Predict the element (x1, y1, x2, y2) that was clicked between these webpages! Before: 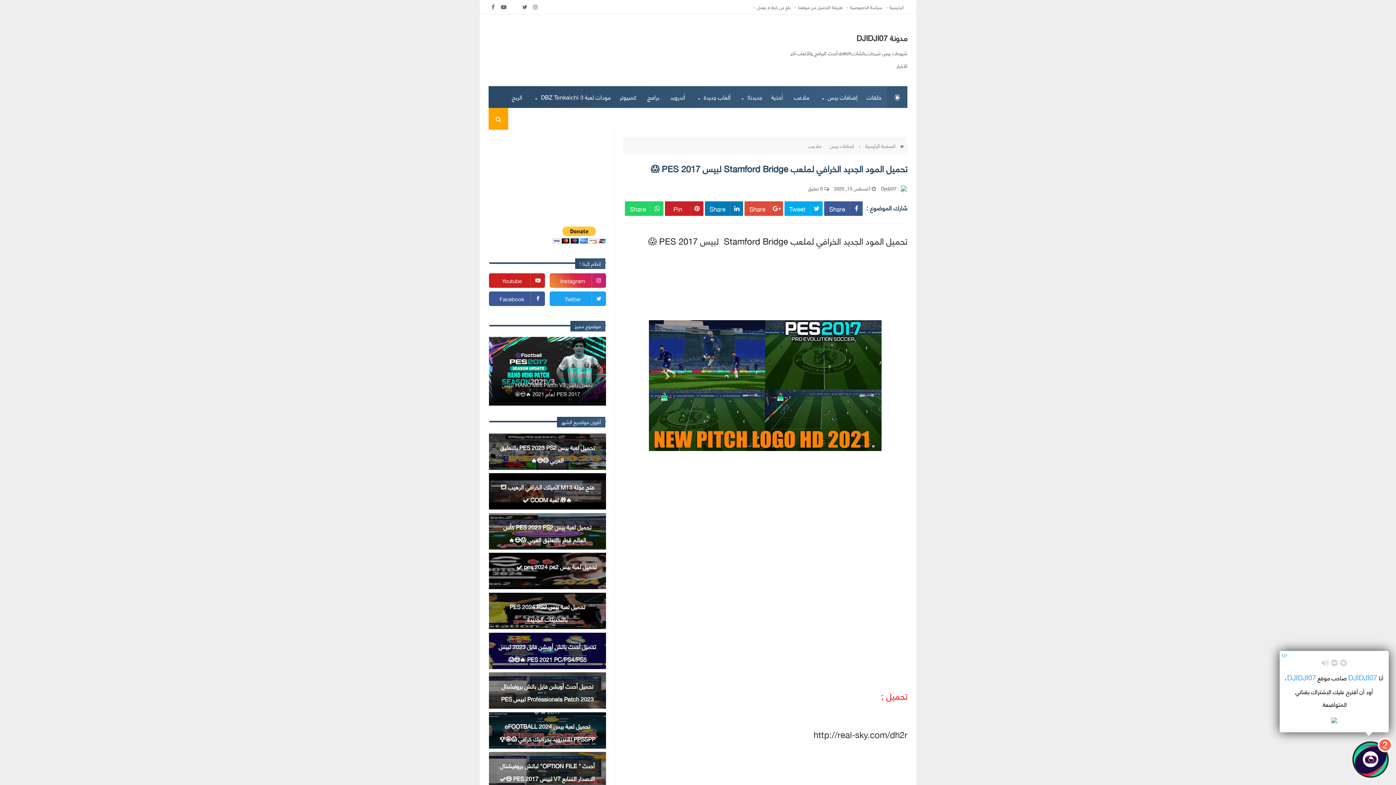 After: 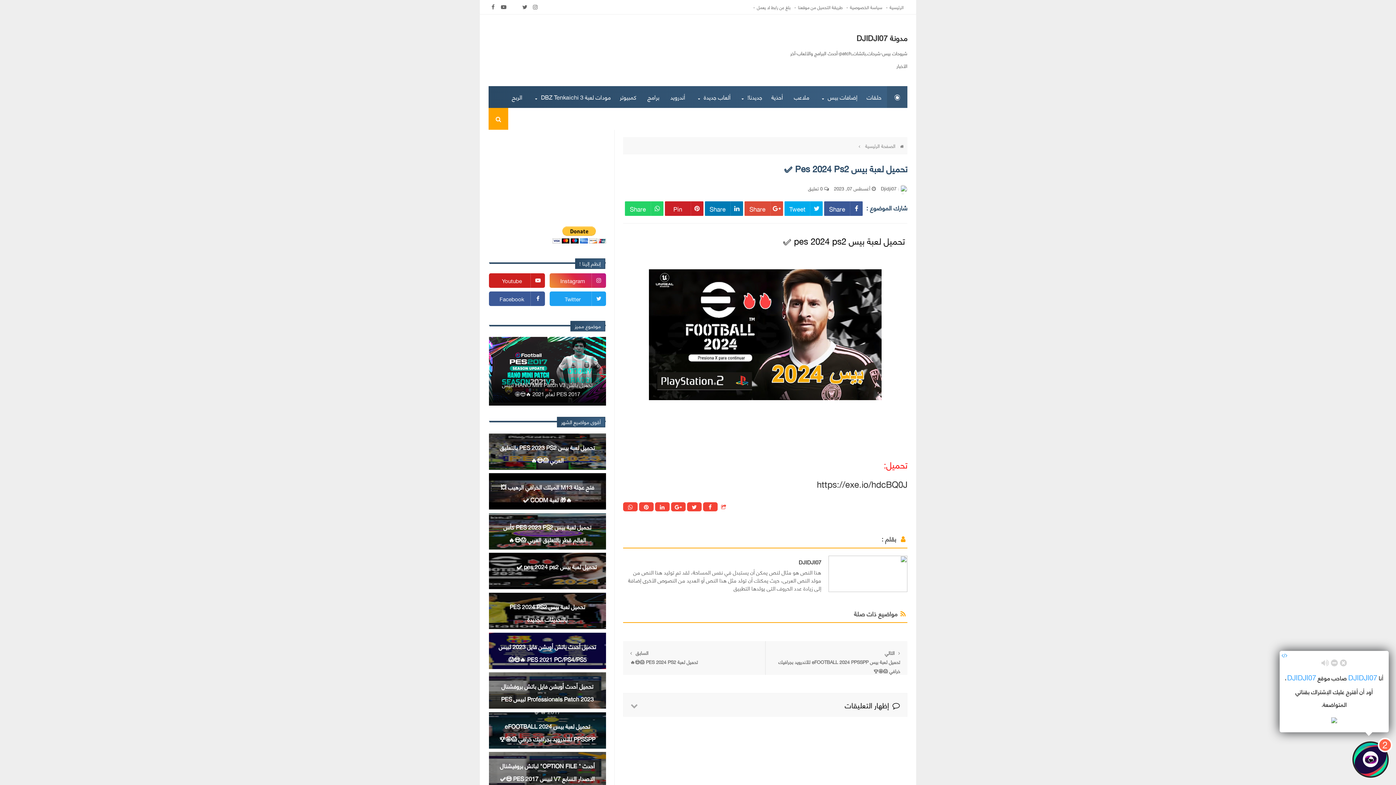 Action: bbox: (489, 553, 606, 589) label: تحميل لعبة بيس pes 2024 ps2 ✅